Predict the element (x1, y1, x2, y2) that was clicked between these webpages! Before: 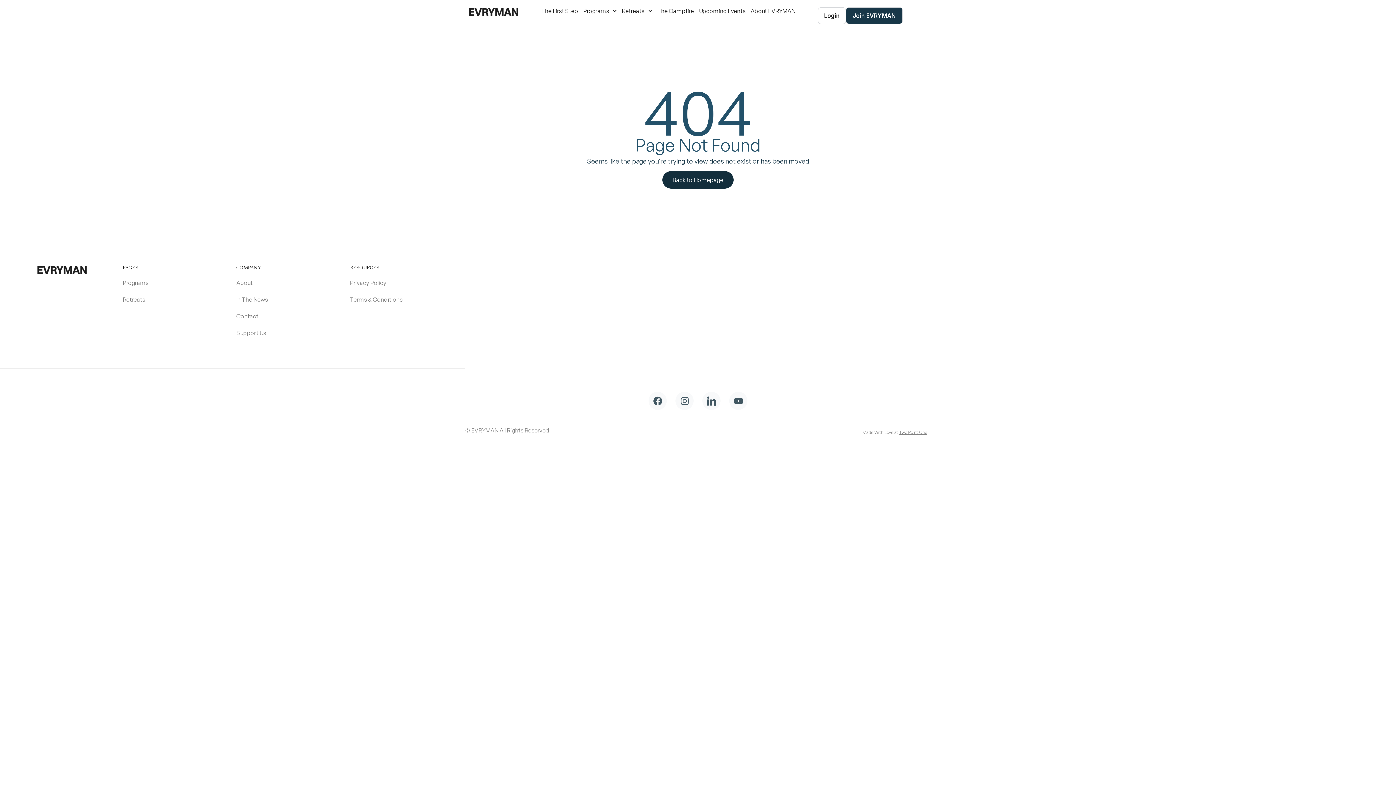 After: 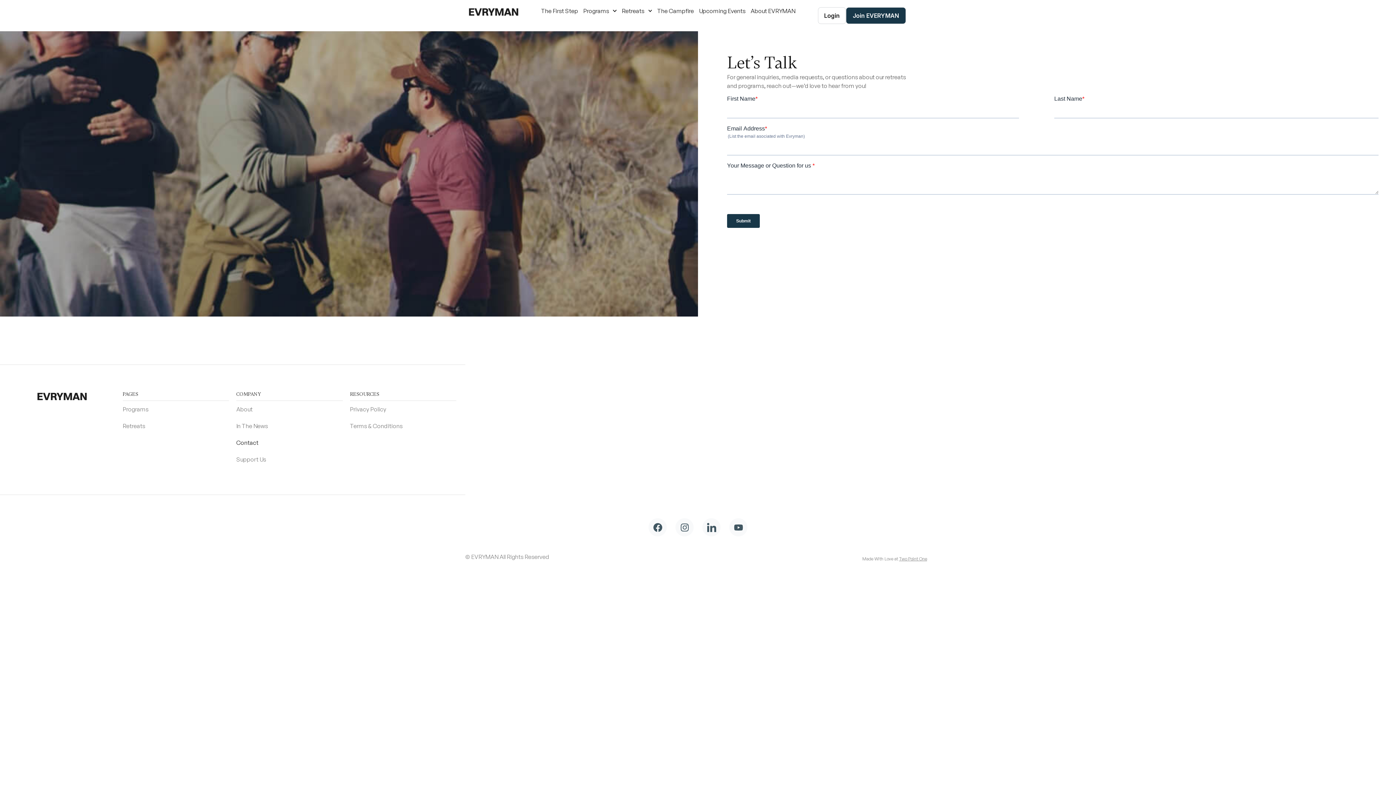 Action: label: Contact bbox: (236, 308, 342, 324)